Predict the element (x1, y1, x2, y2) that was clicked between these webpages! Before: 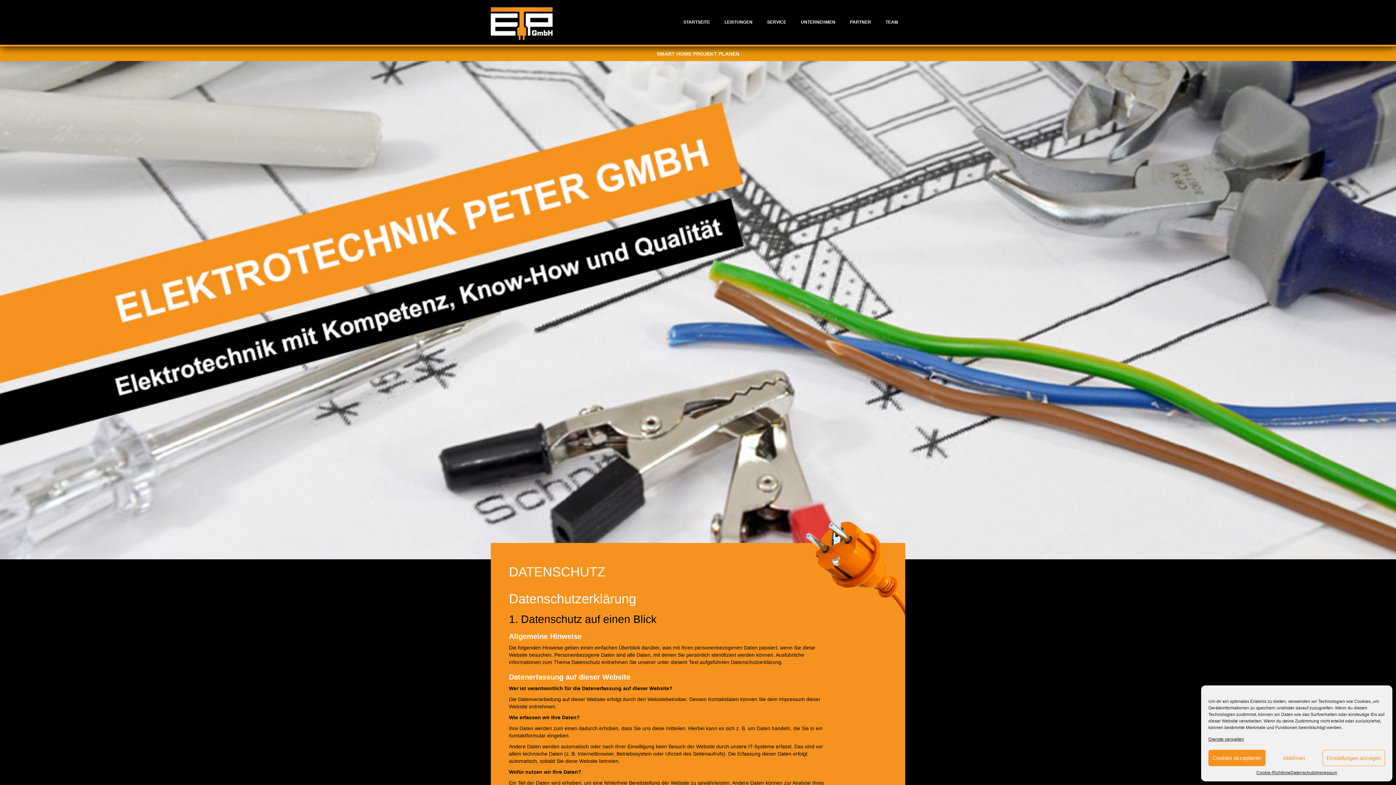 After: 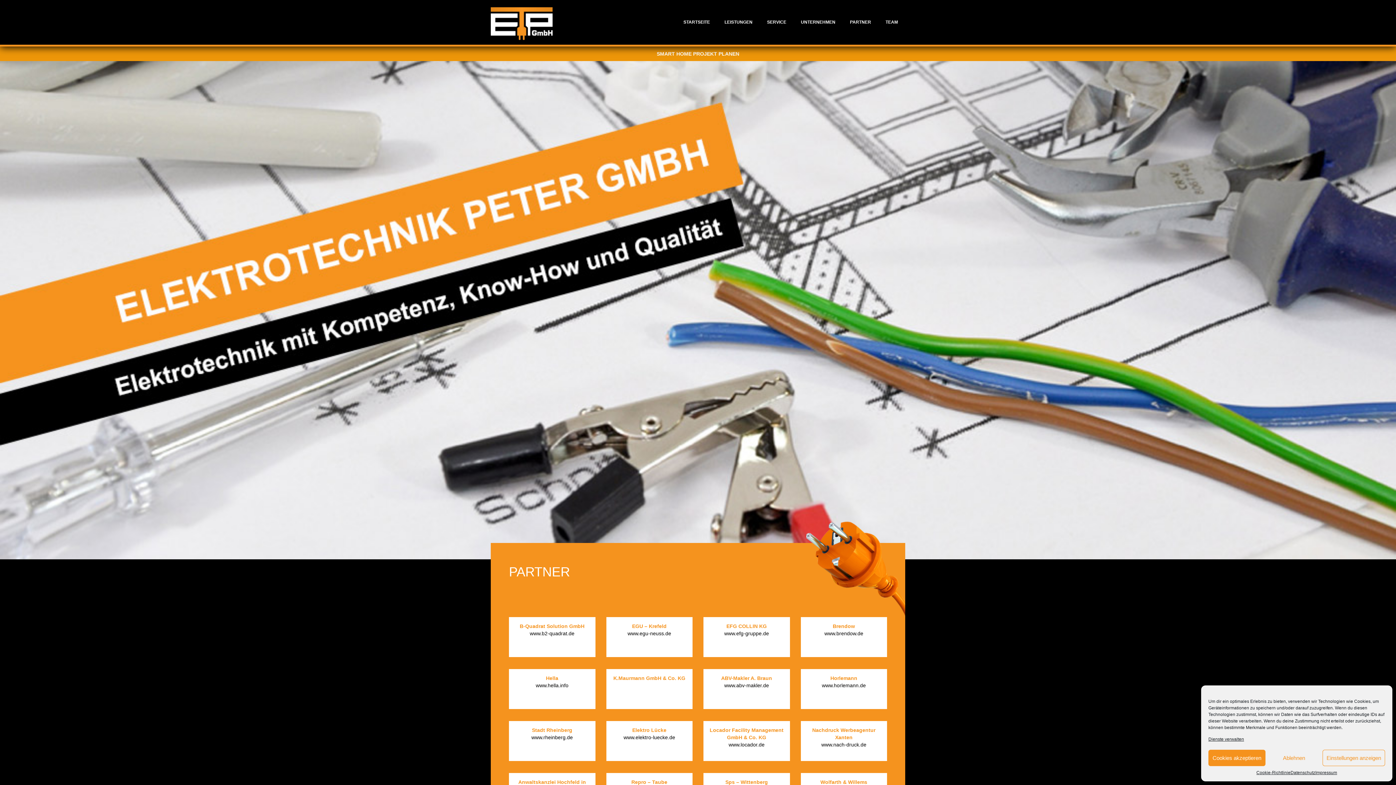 Action: bbox: (842, 0, 878, 44) label: PARTNER